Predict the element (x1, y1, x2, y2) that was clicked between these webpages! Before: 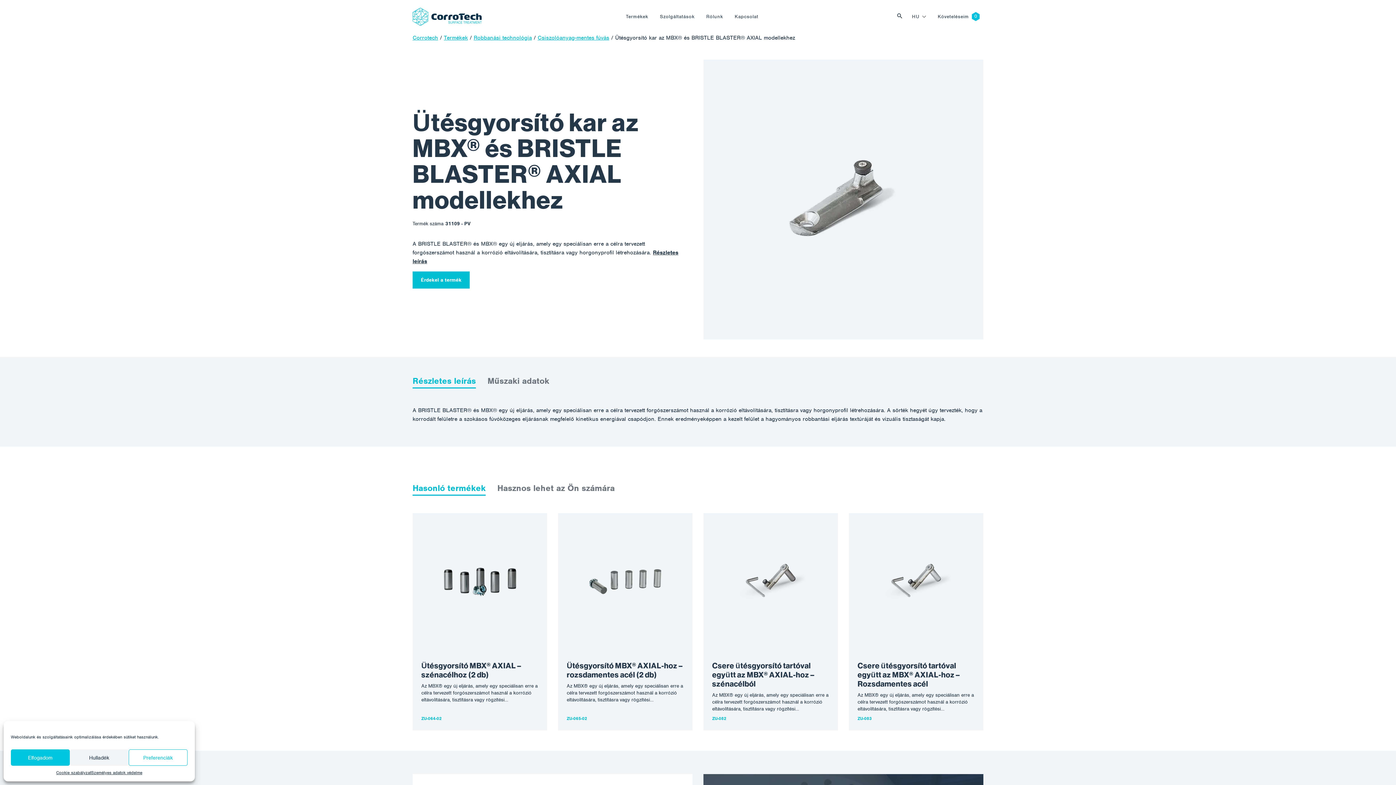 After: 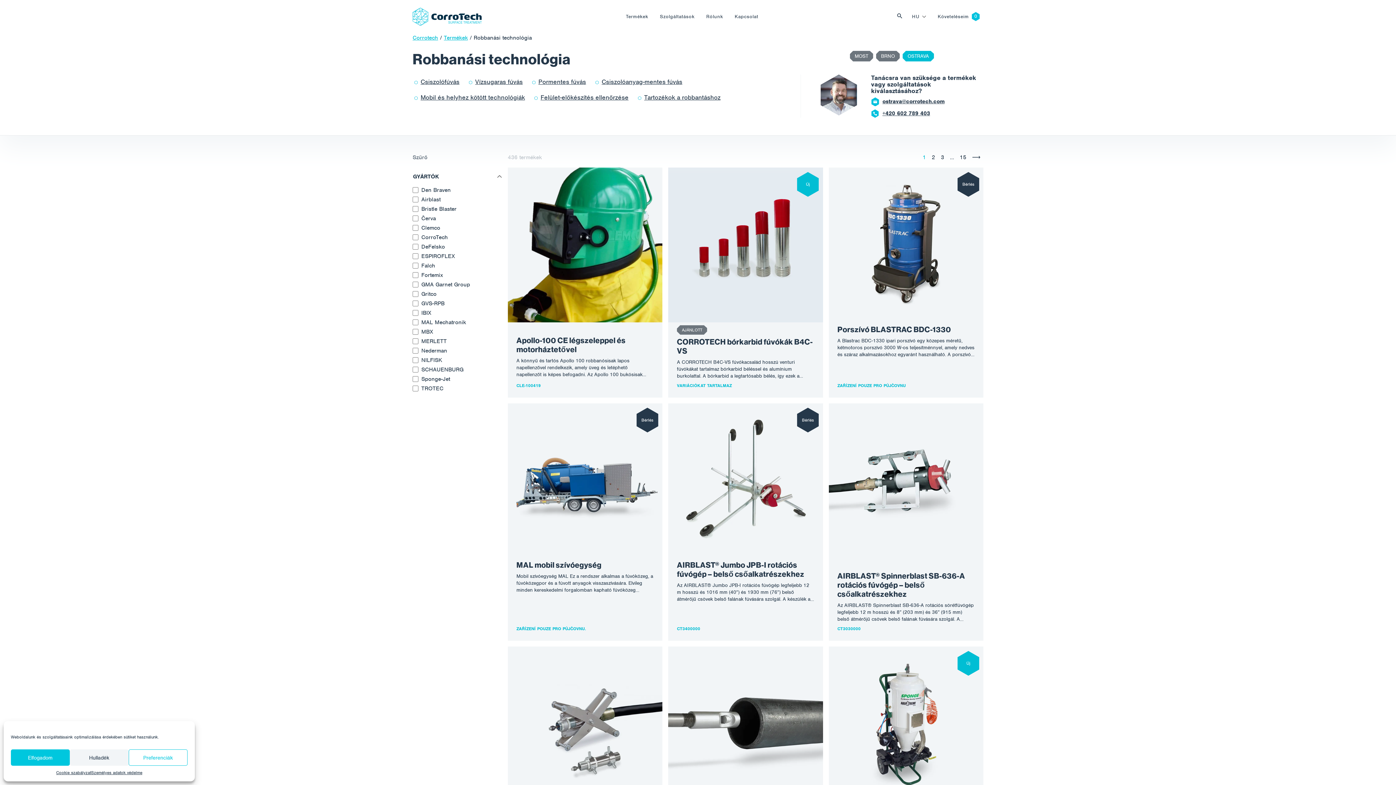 Action: label: Robbanási technológia bbox: (473, 34, 532, 41)